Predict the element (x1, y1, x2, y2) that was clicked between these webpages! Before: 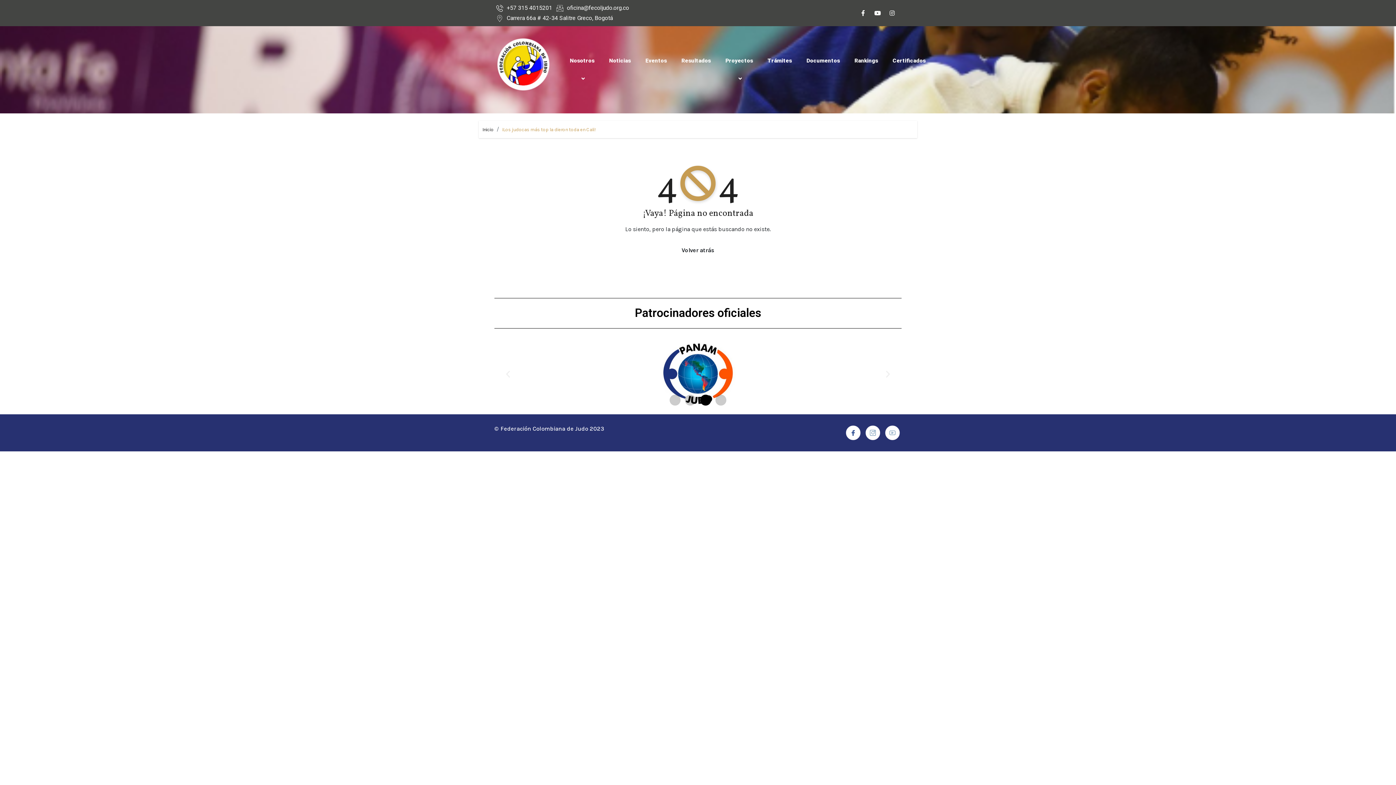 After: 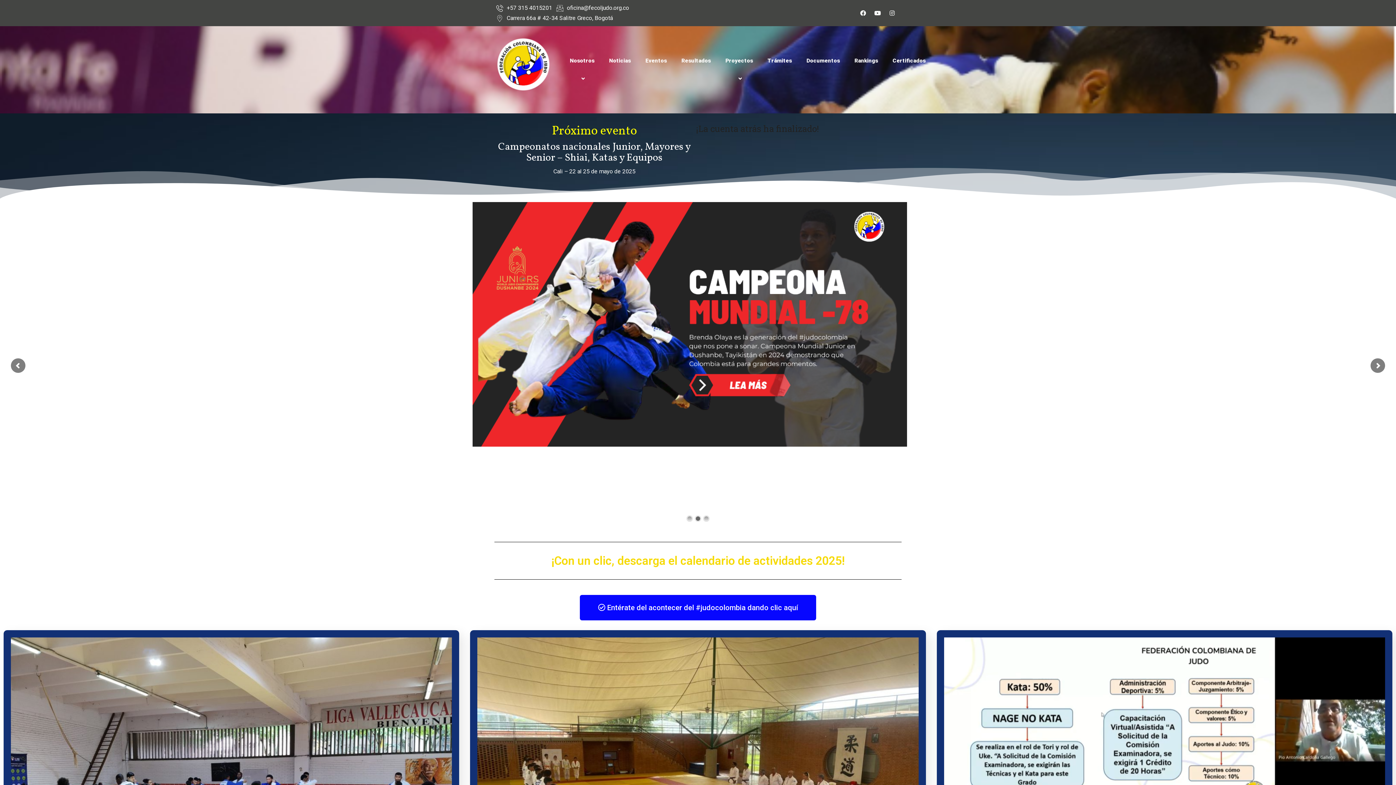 Action: label: Volver atrás bbox: (668, 240, 728, 260)